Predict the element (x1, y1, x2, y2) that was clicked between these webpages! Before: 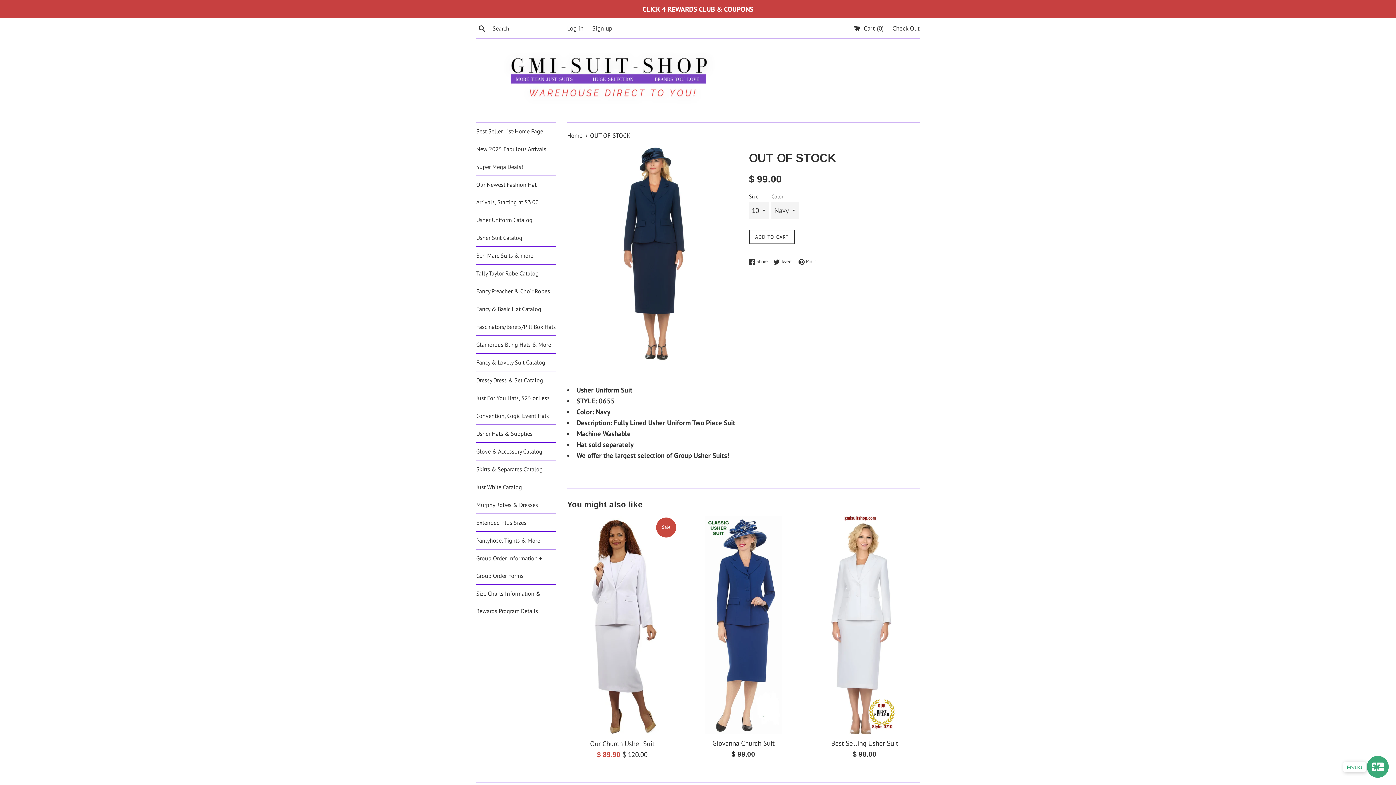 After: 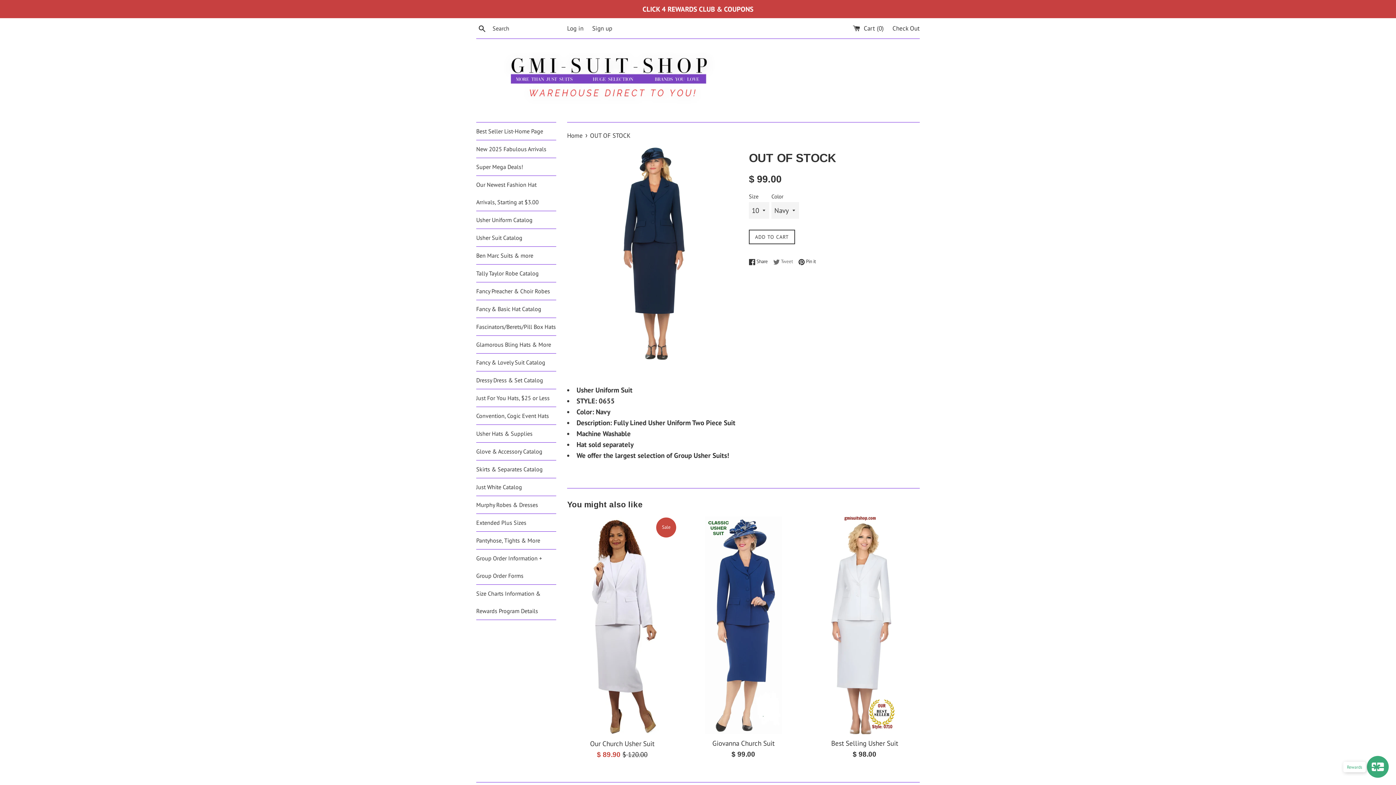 Action: label:  Tweet
Tweet on Twitter bbox: (773, 257, 796, 265)